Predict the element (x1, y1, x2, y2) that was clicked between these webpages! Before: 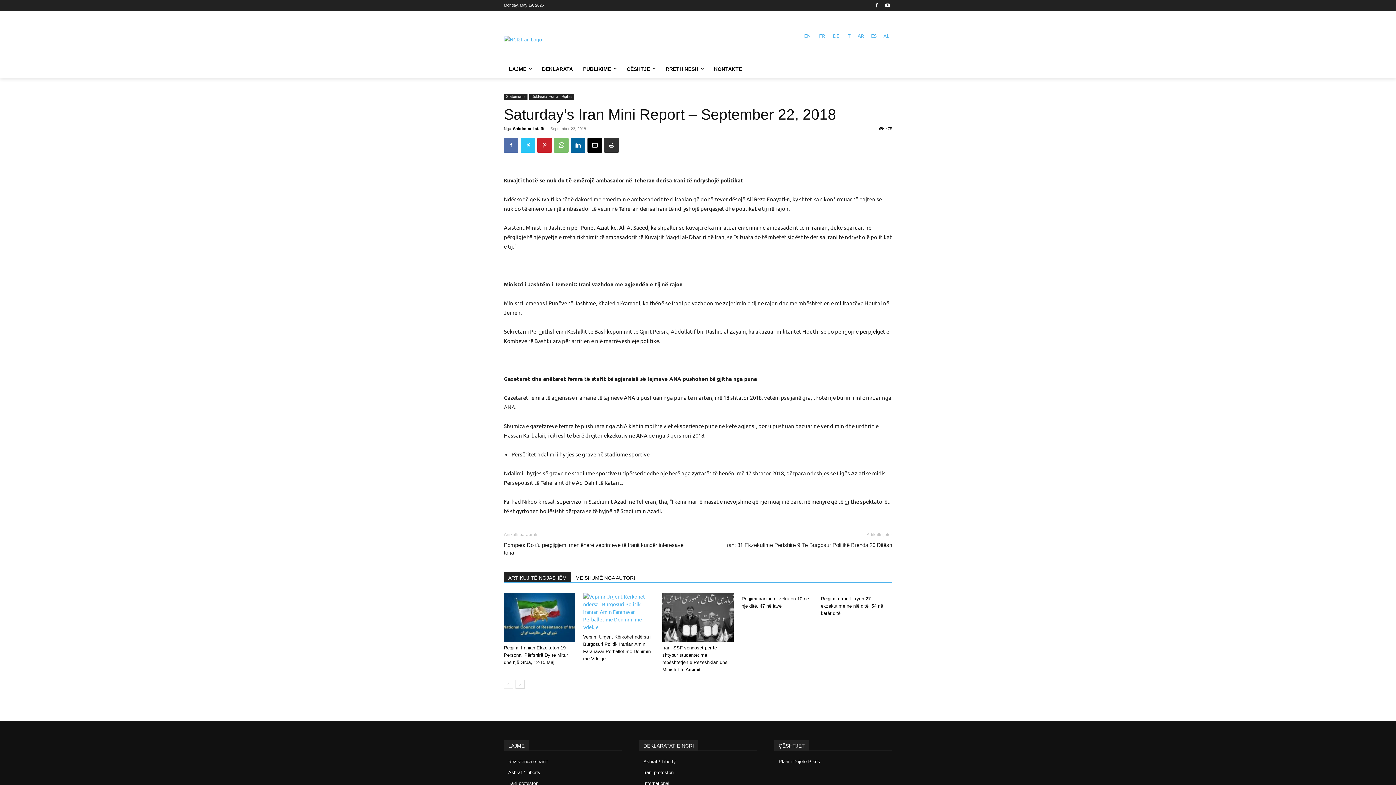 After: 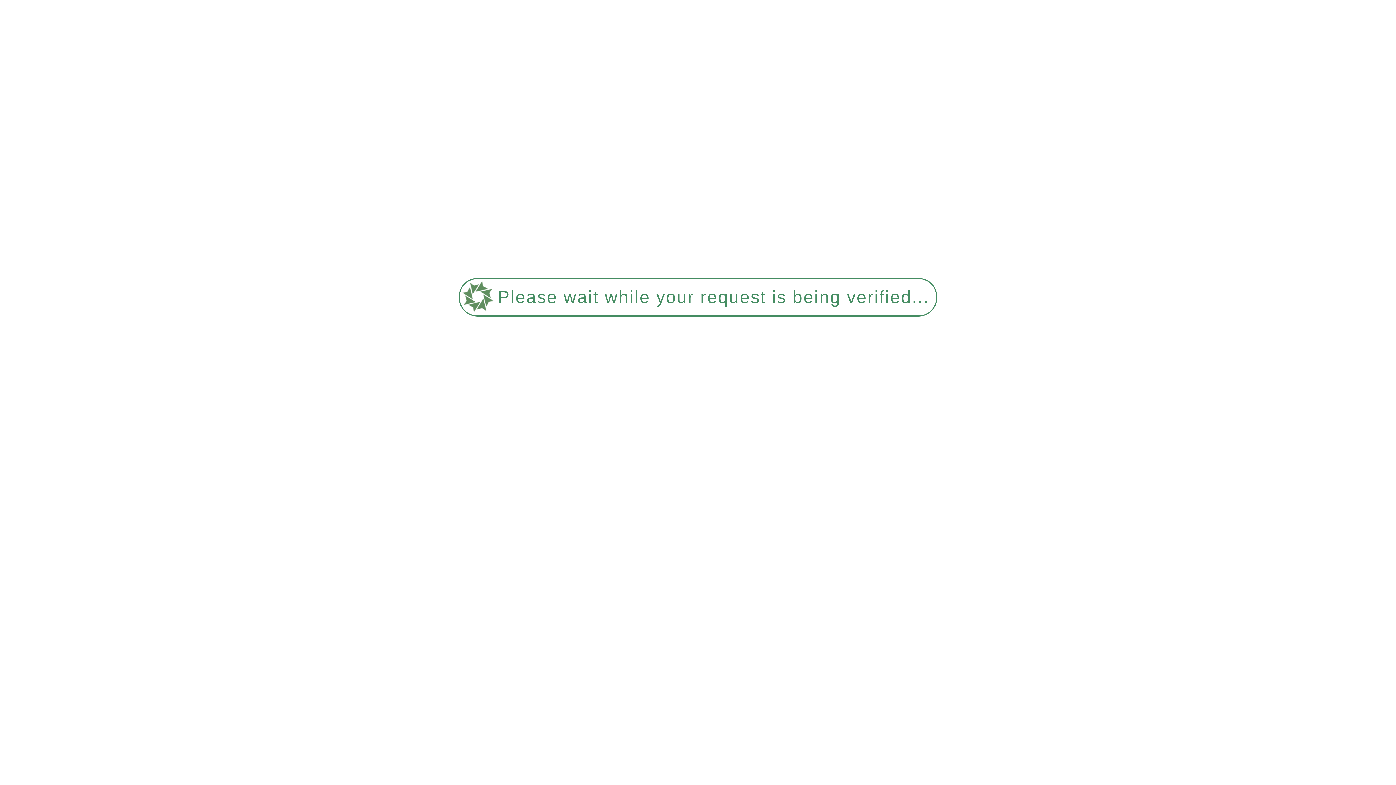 Action: label: EN bbox: (800, 28, 814, 42)